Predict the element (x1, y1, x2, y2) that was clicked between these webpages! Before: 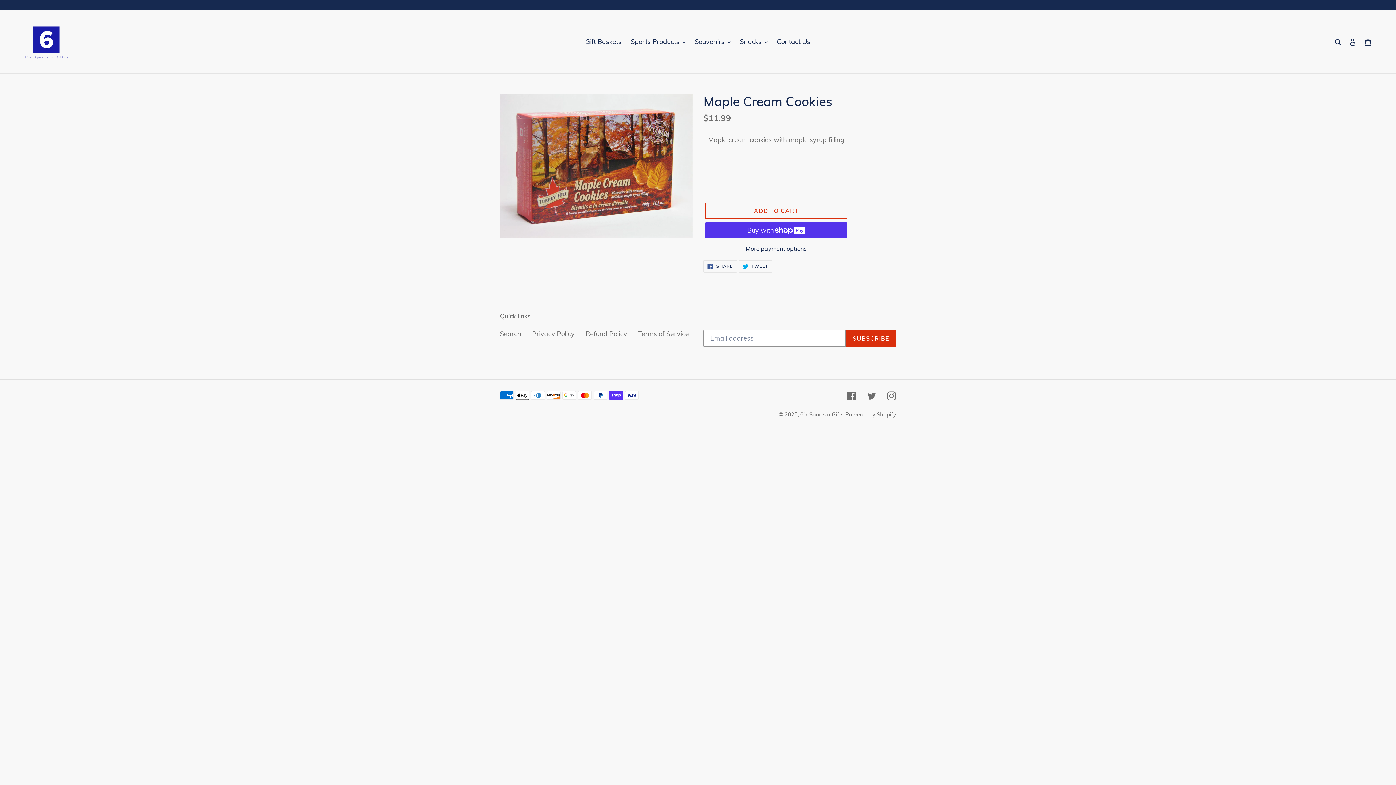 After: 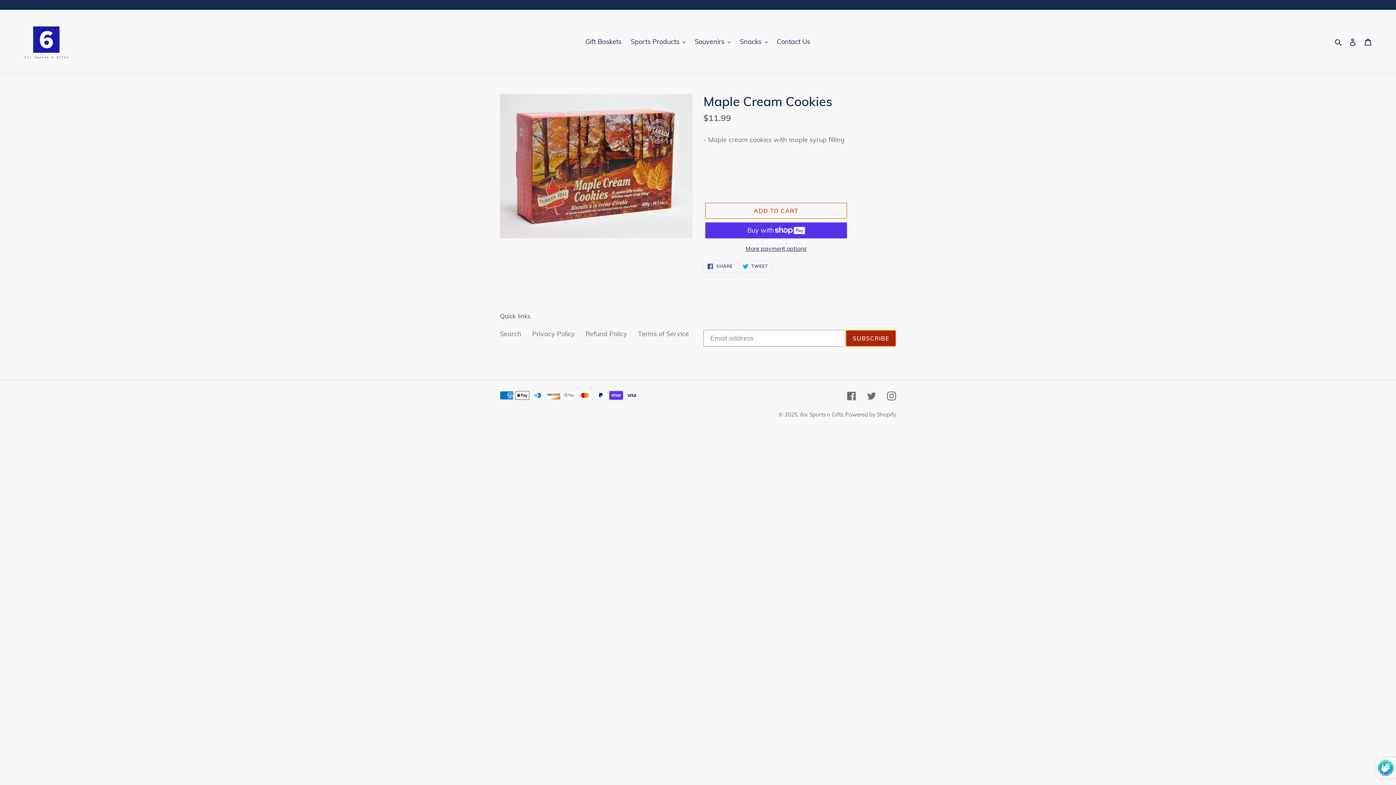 Action: bbox: (845, 330, 896, 346) label: SUBSCRIBE